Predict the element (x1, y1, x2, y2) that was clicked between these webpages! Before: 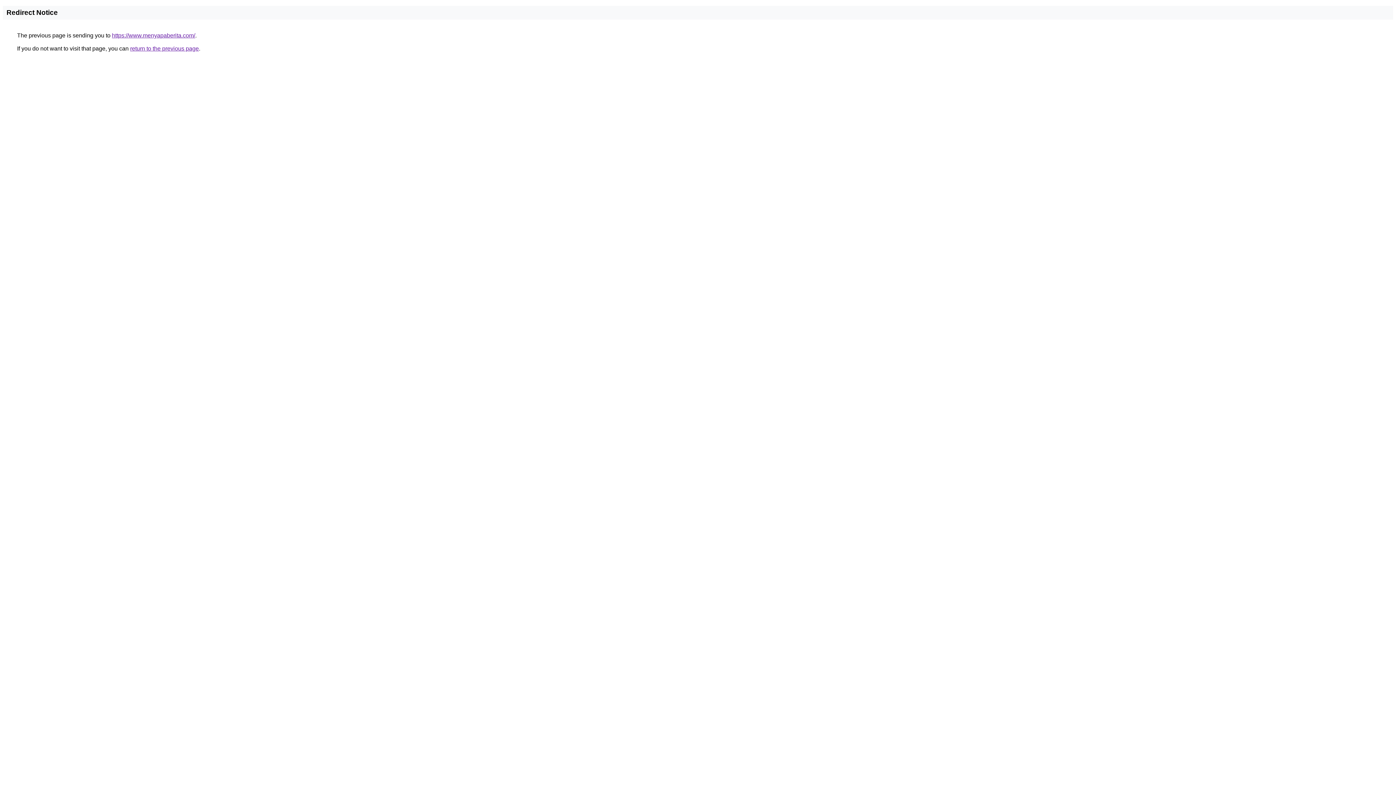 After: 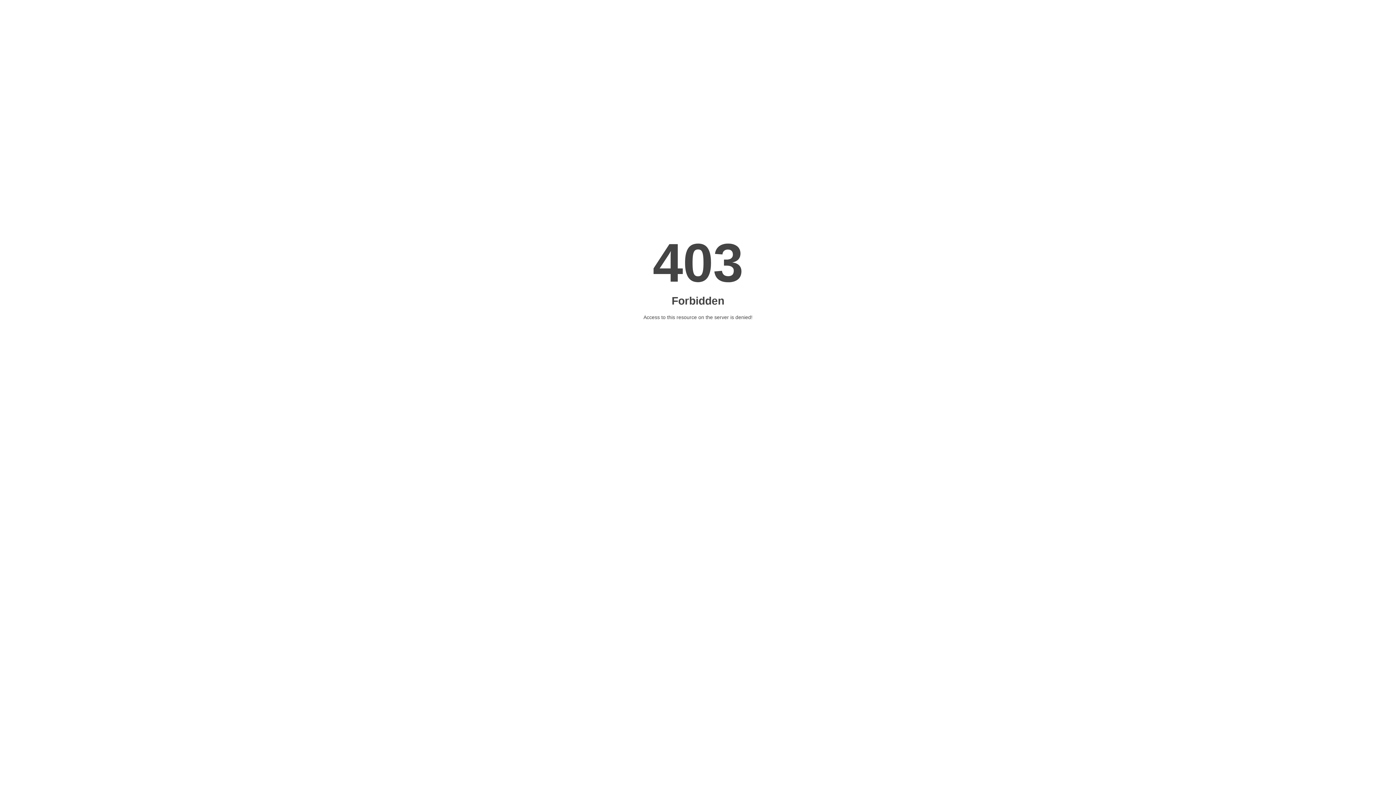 Action: bbox: (112, 32, 195, 38) label: https://www.menyapaberita.com/